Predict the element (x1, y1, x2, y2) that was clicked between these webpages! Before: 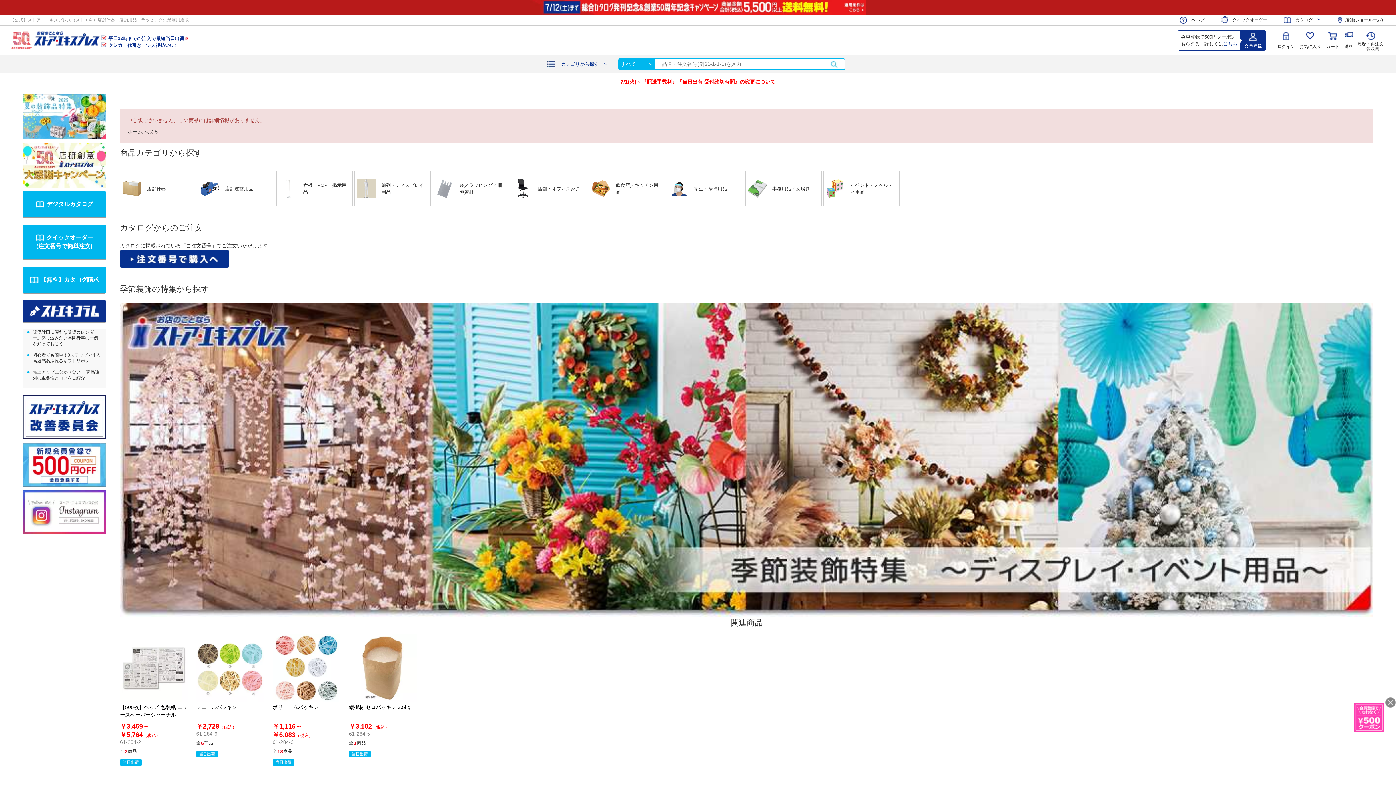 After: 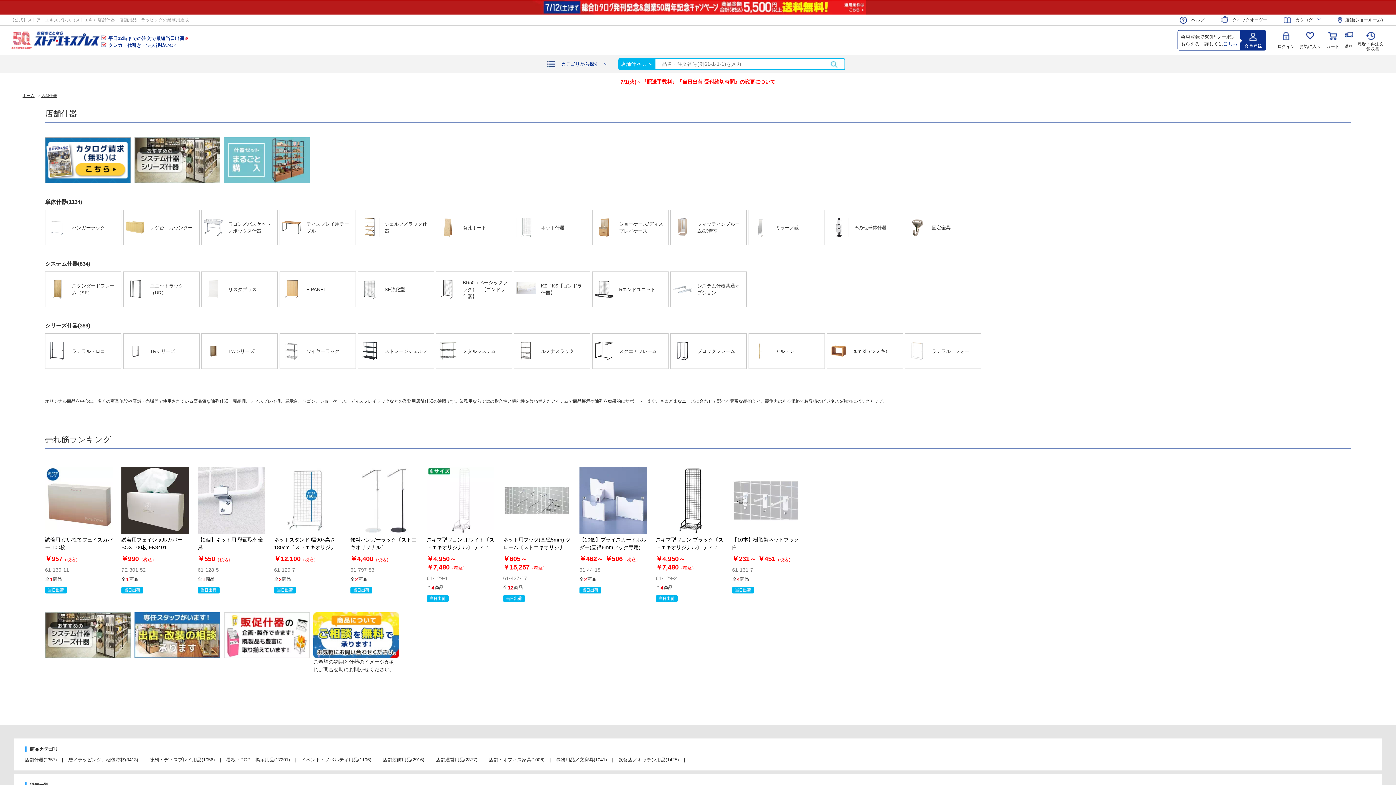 Action: bbox: (120, 171, 196, 206) label: 店舗什器